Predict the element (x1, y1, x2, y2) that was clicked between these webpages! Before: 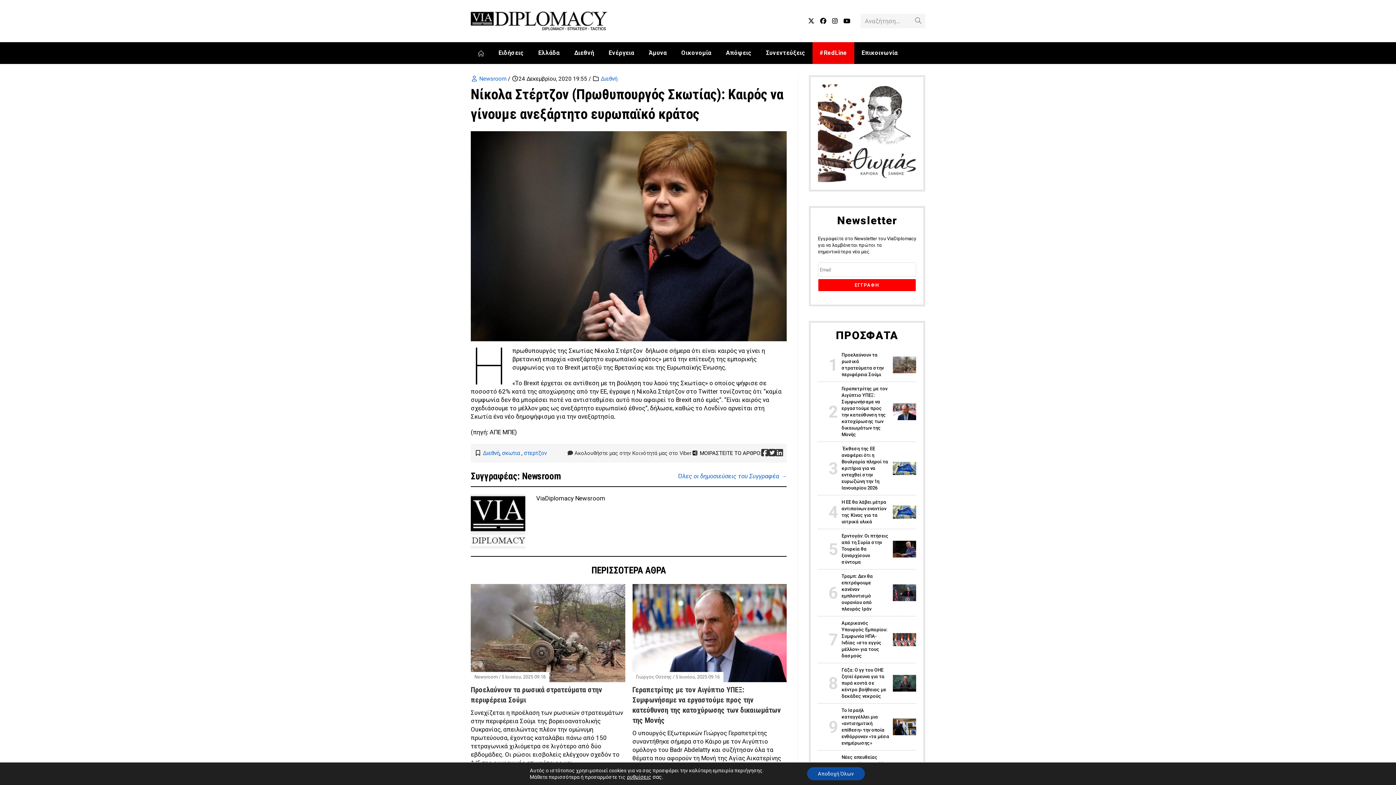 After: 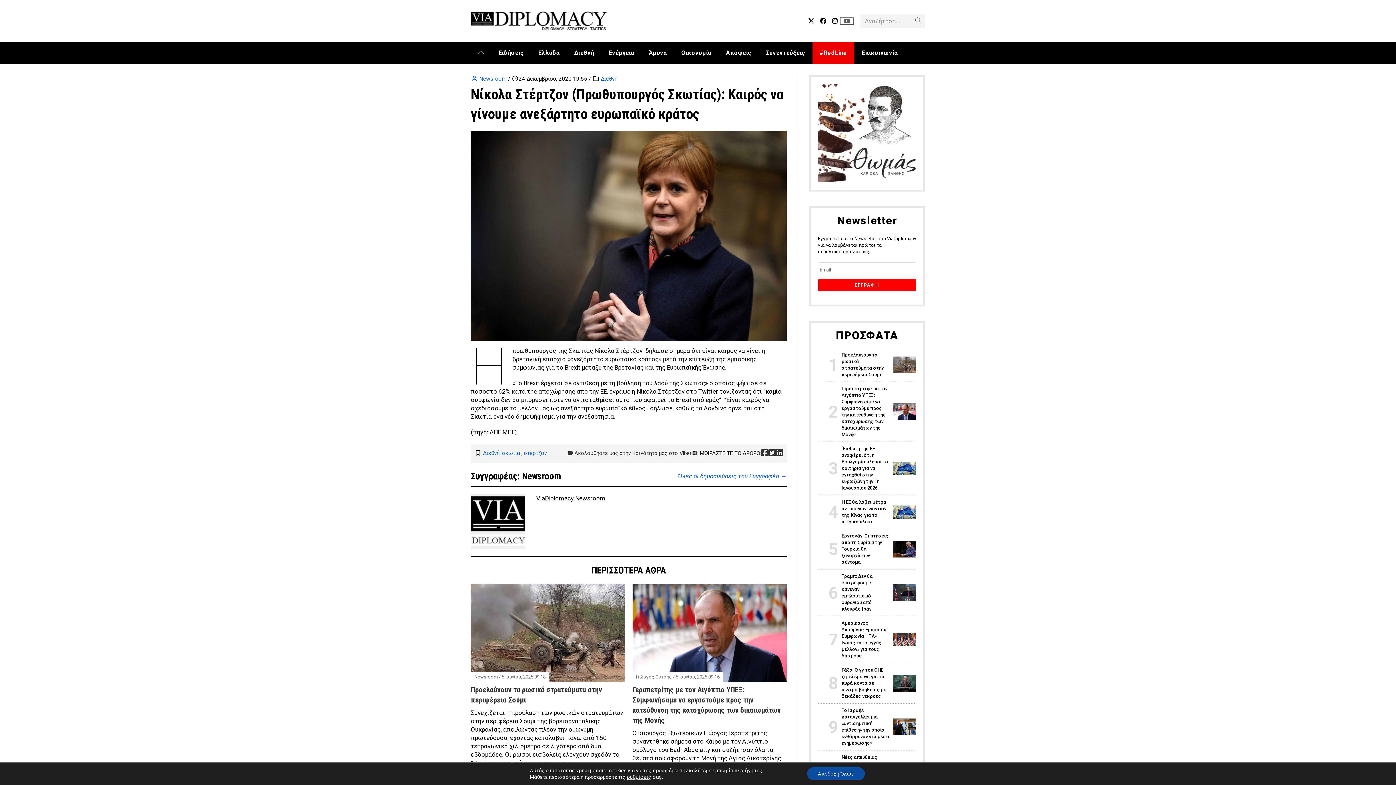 Action: bbox: (840, 17, 853, 24) label: Youtube (opens in a new tab)